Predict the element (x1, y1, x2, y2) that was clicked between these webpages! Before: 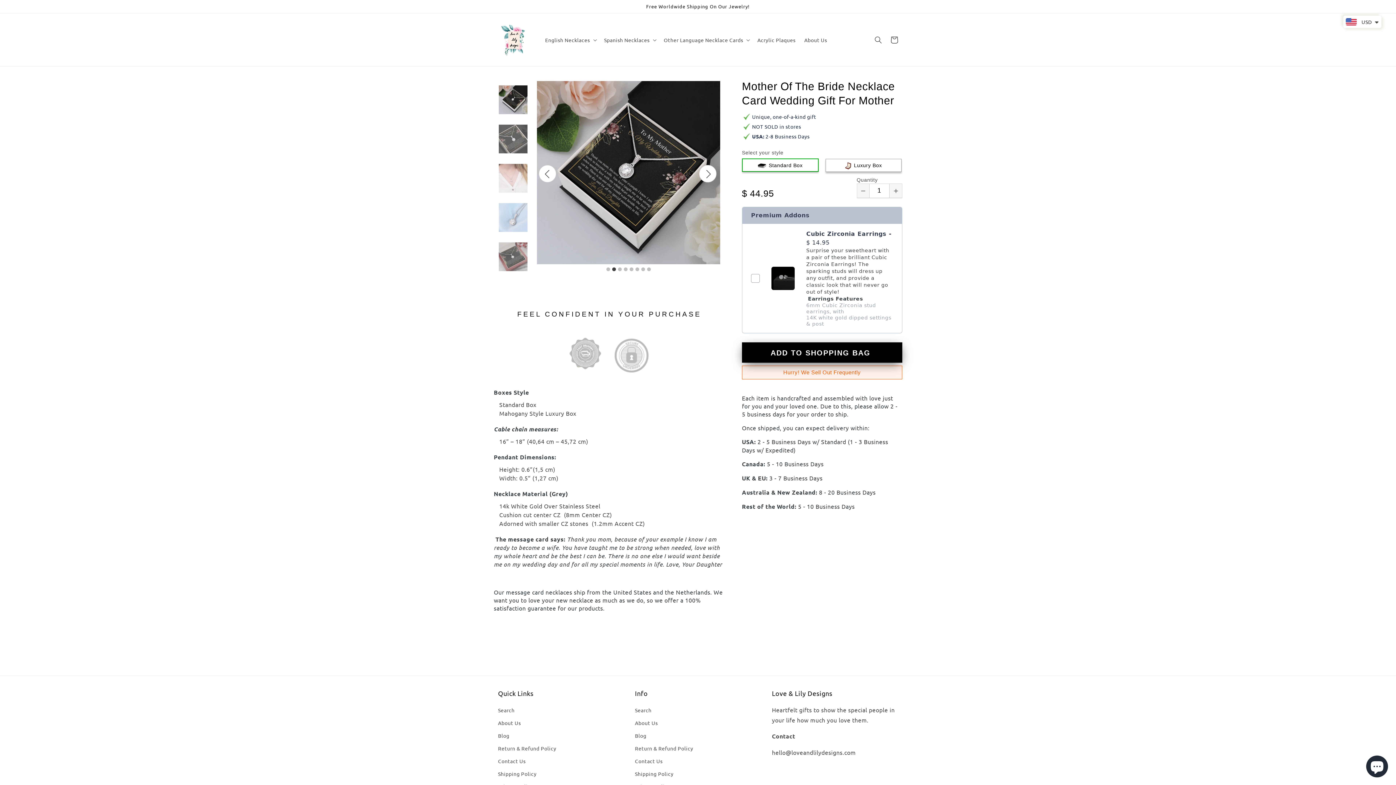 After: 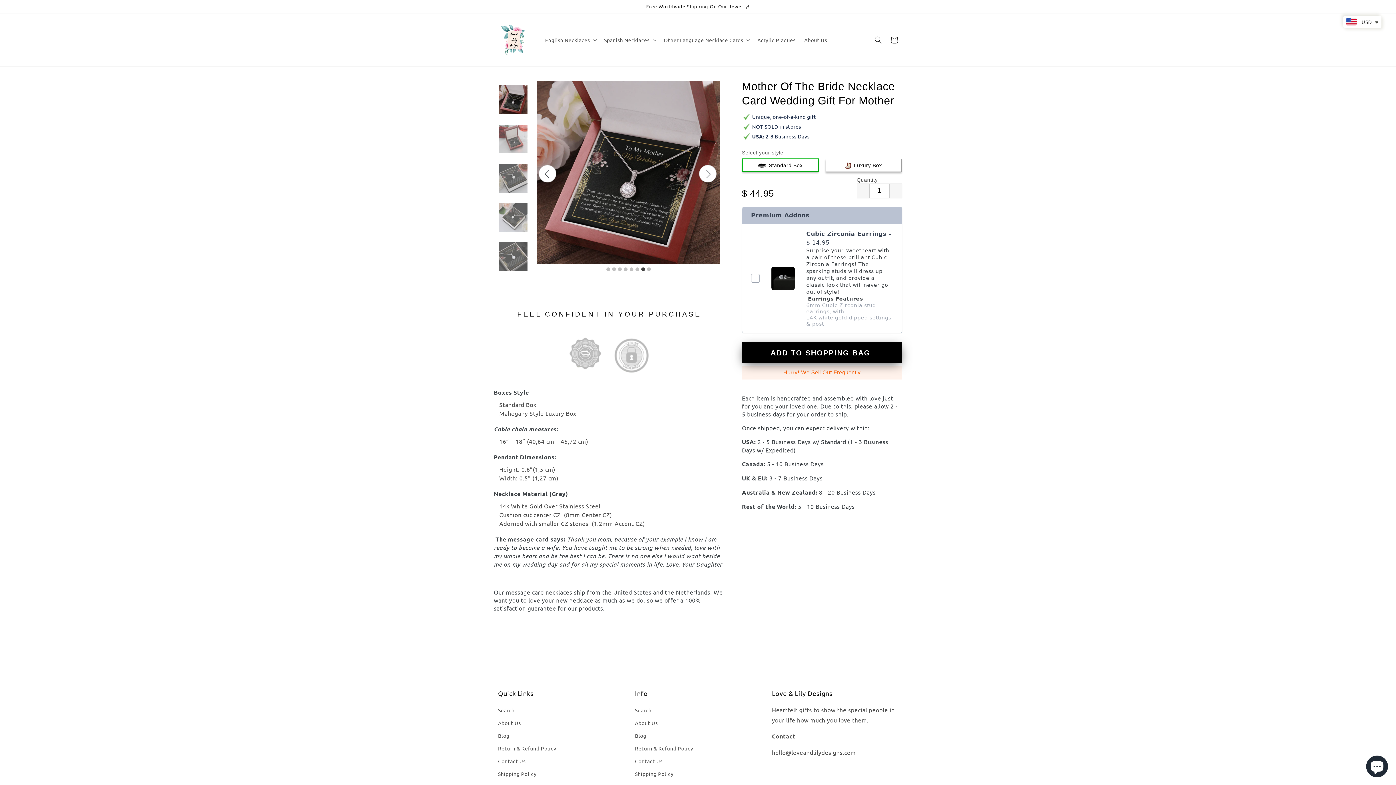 Action: bbox: (640, 266, 646, 273) label: 7 of 8